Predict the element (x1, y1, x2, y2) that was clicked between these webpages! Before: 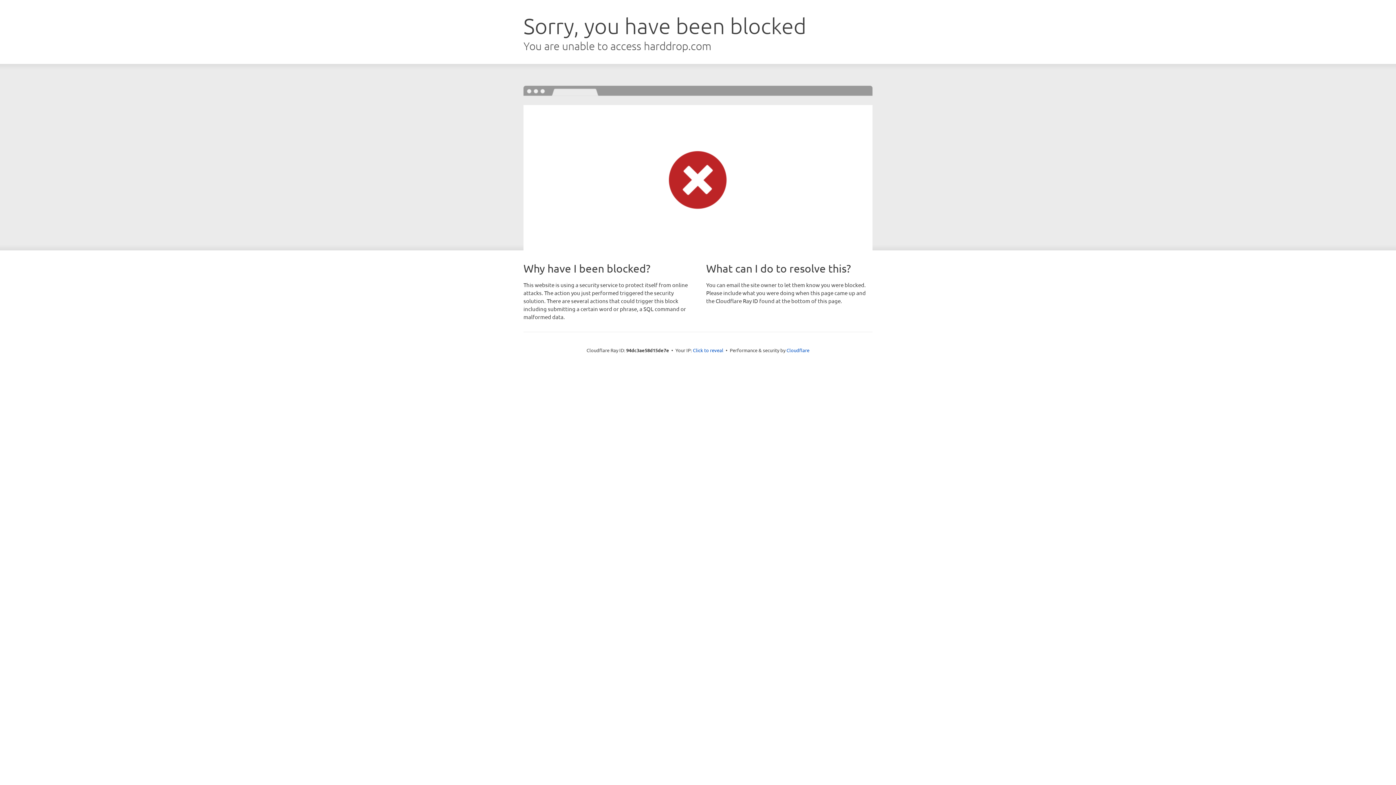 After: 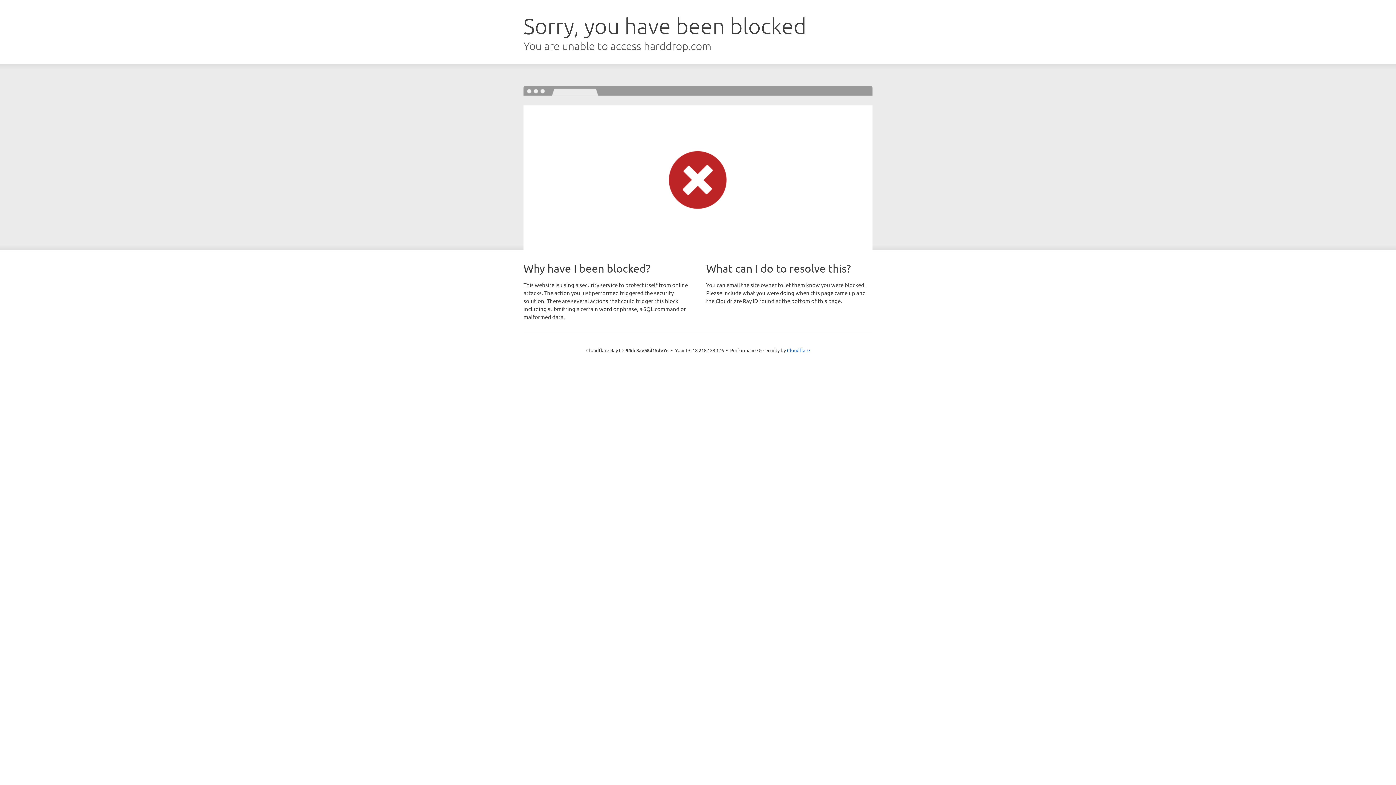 Action: label: Click to reveal bbox: (693, 346, 723, 353)